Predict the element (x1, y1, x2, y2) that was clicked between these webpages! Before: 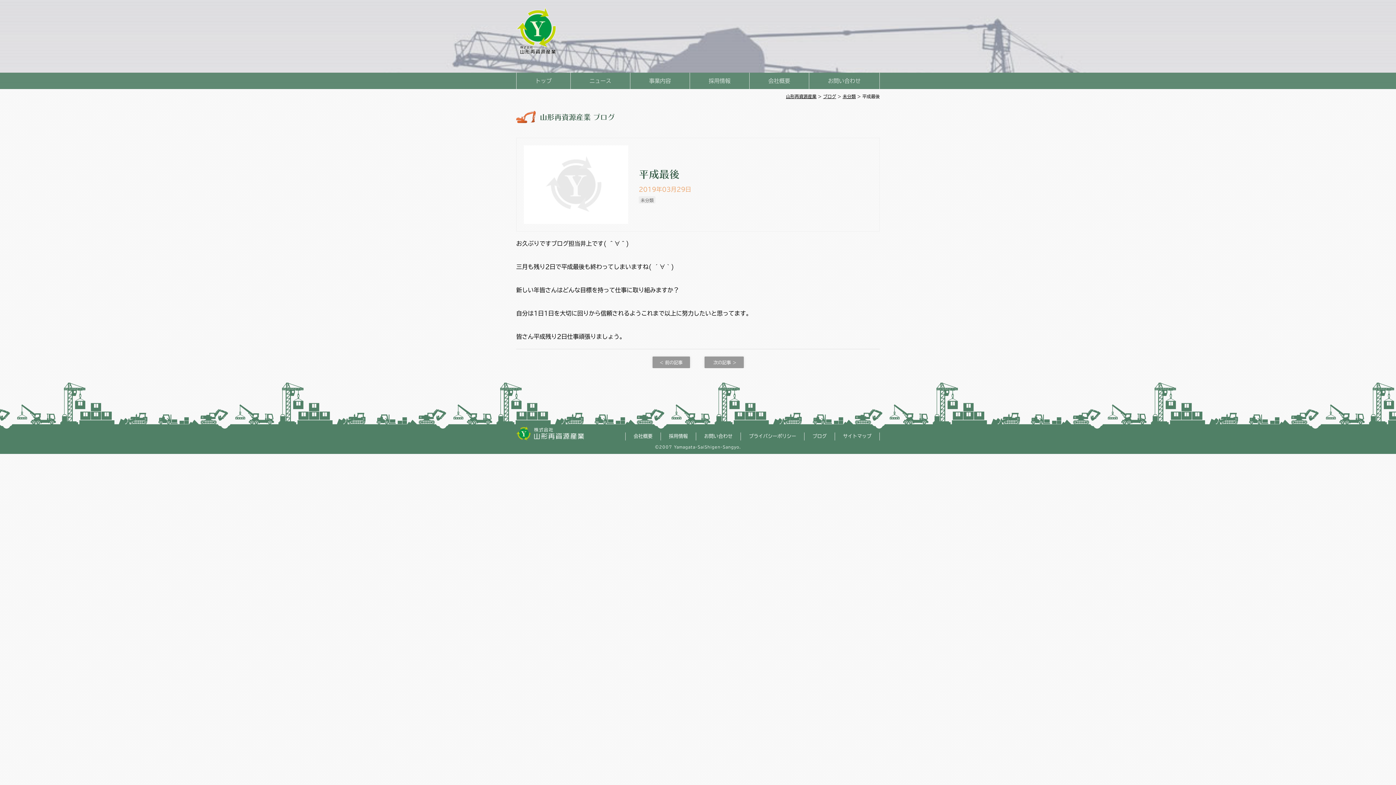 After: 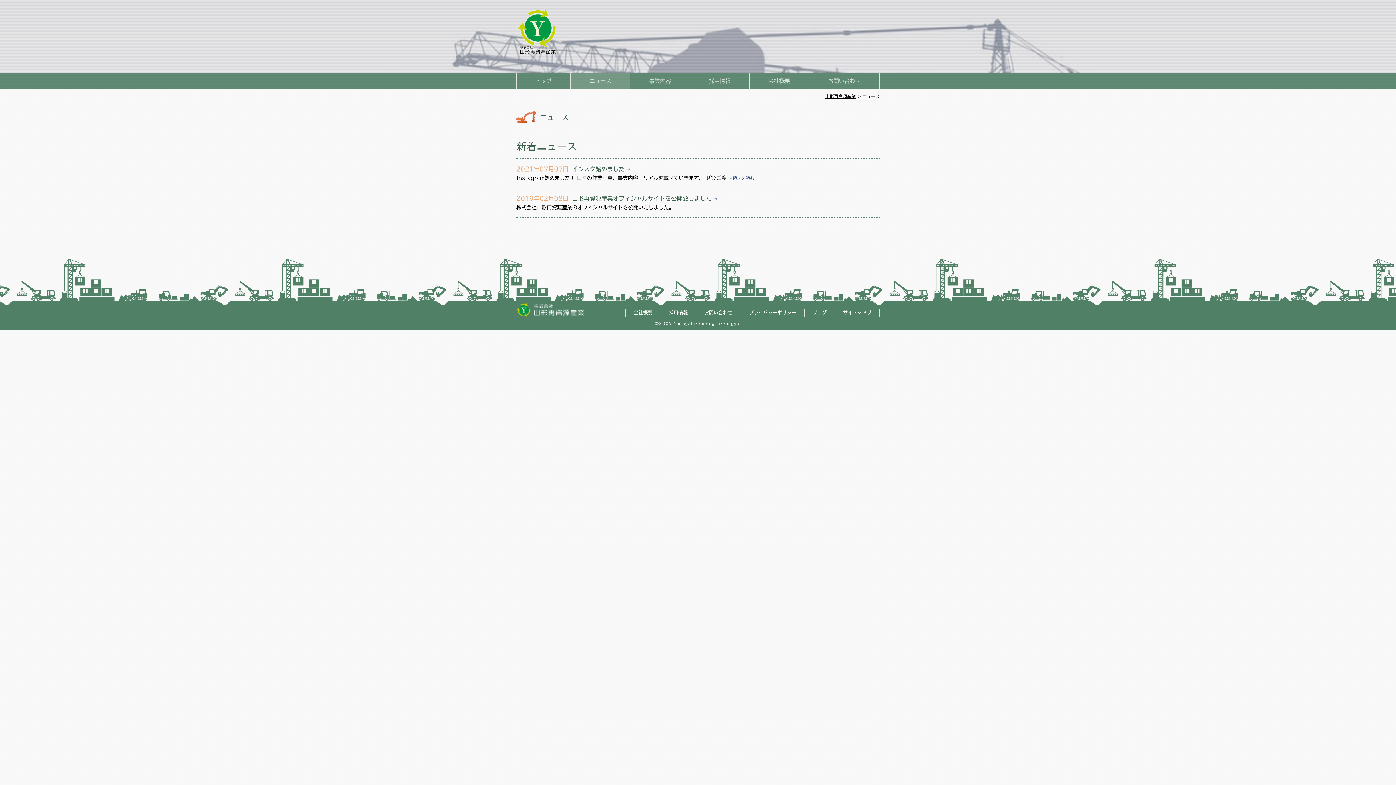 Action: bbox: (570, 72, 630, 89) label: ニュース